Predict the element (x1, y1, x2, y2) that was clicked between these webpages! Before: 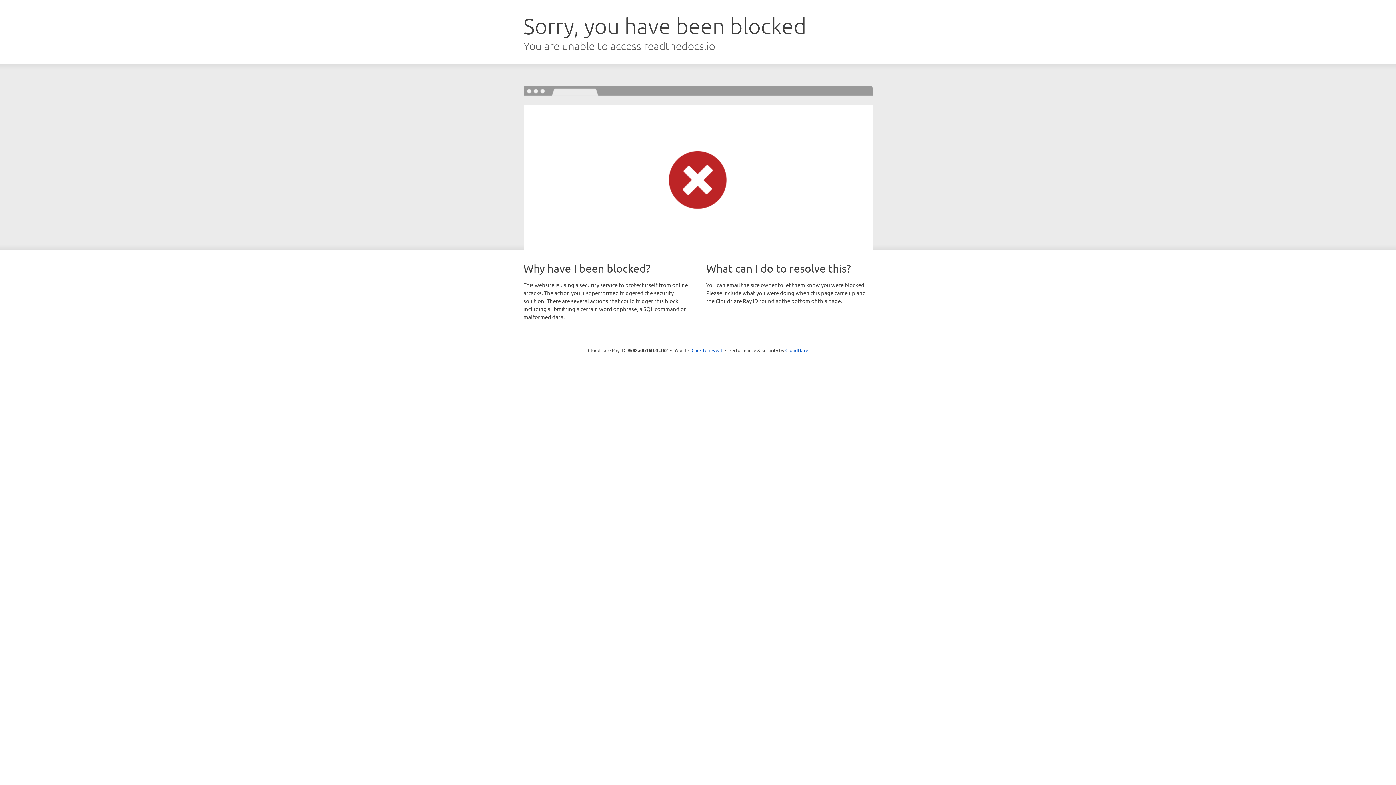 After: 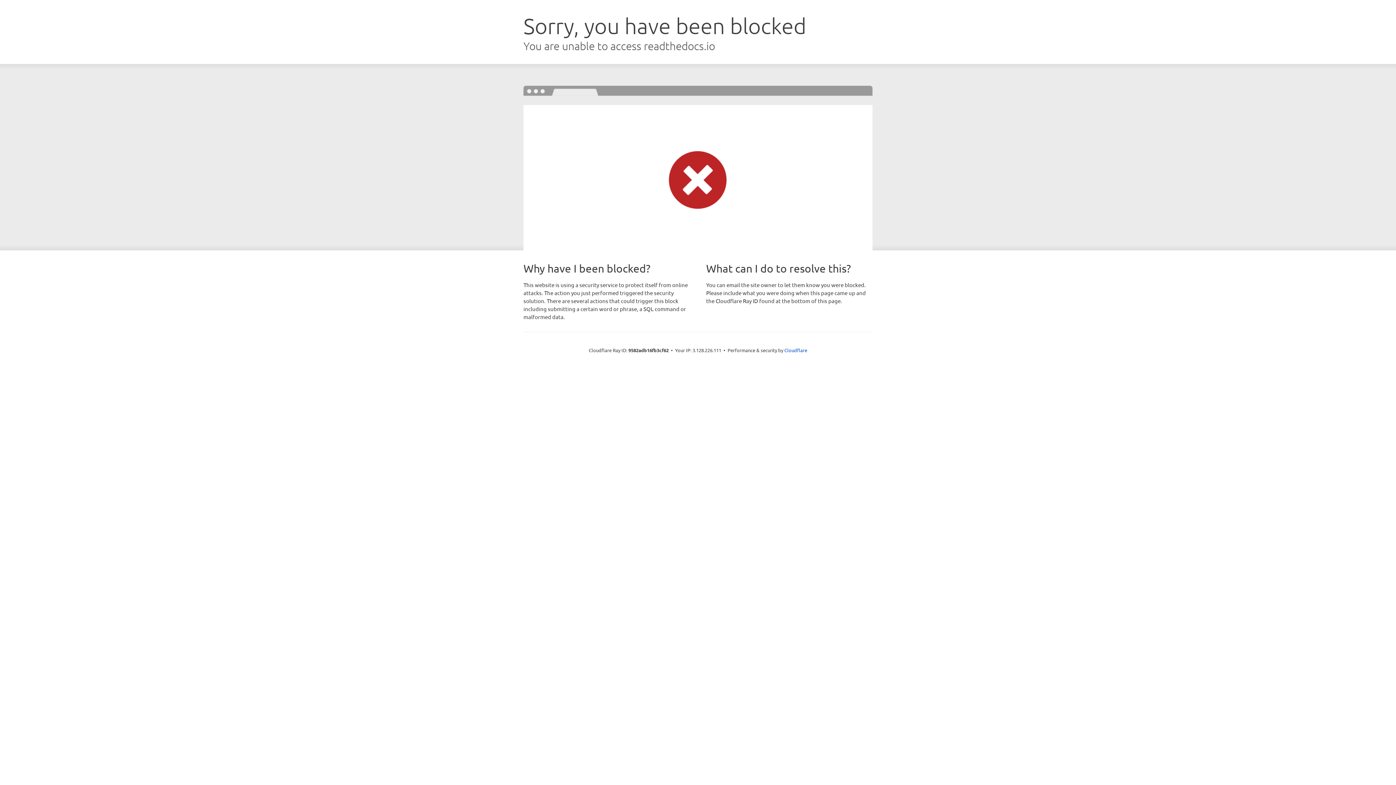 Action: label: Click to reveal bbox: (691, 346, 722, 353)